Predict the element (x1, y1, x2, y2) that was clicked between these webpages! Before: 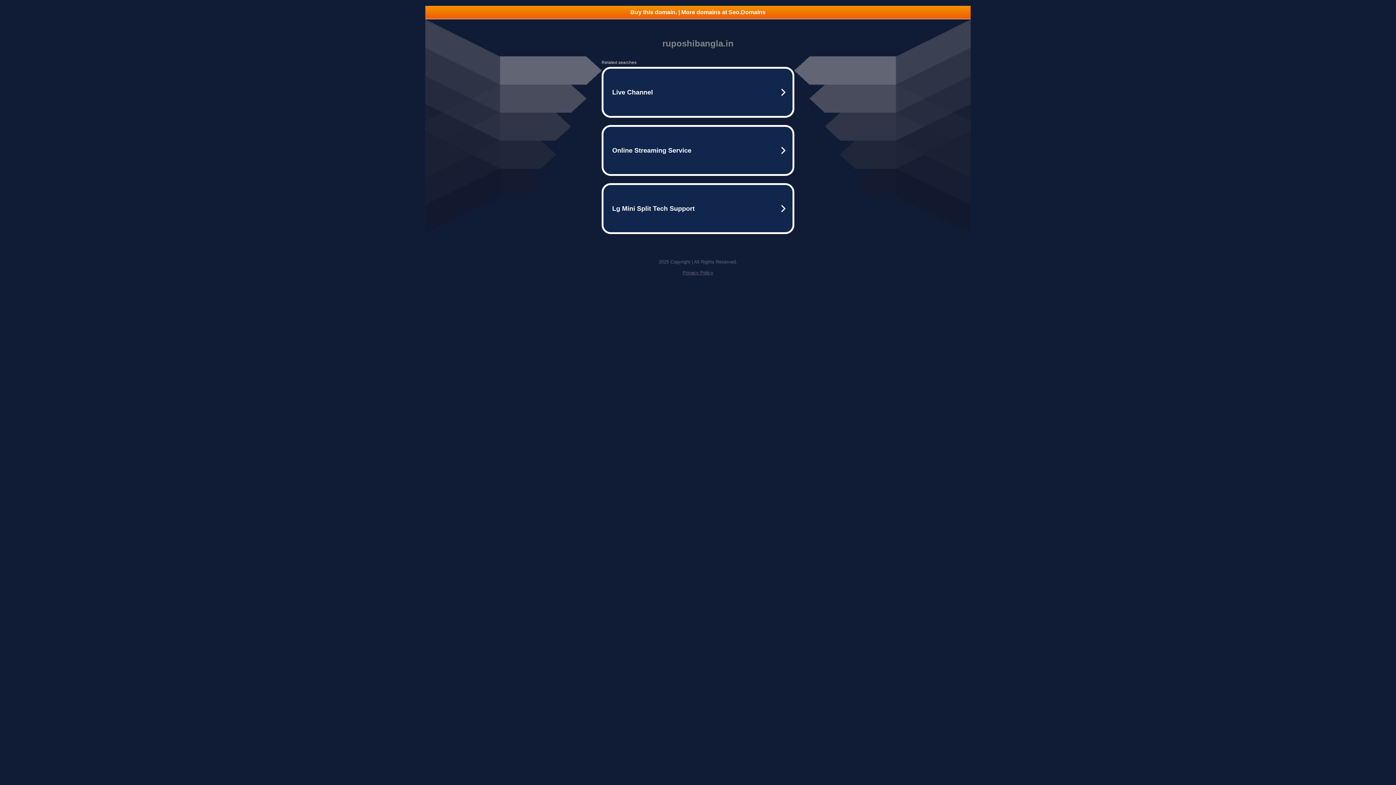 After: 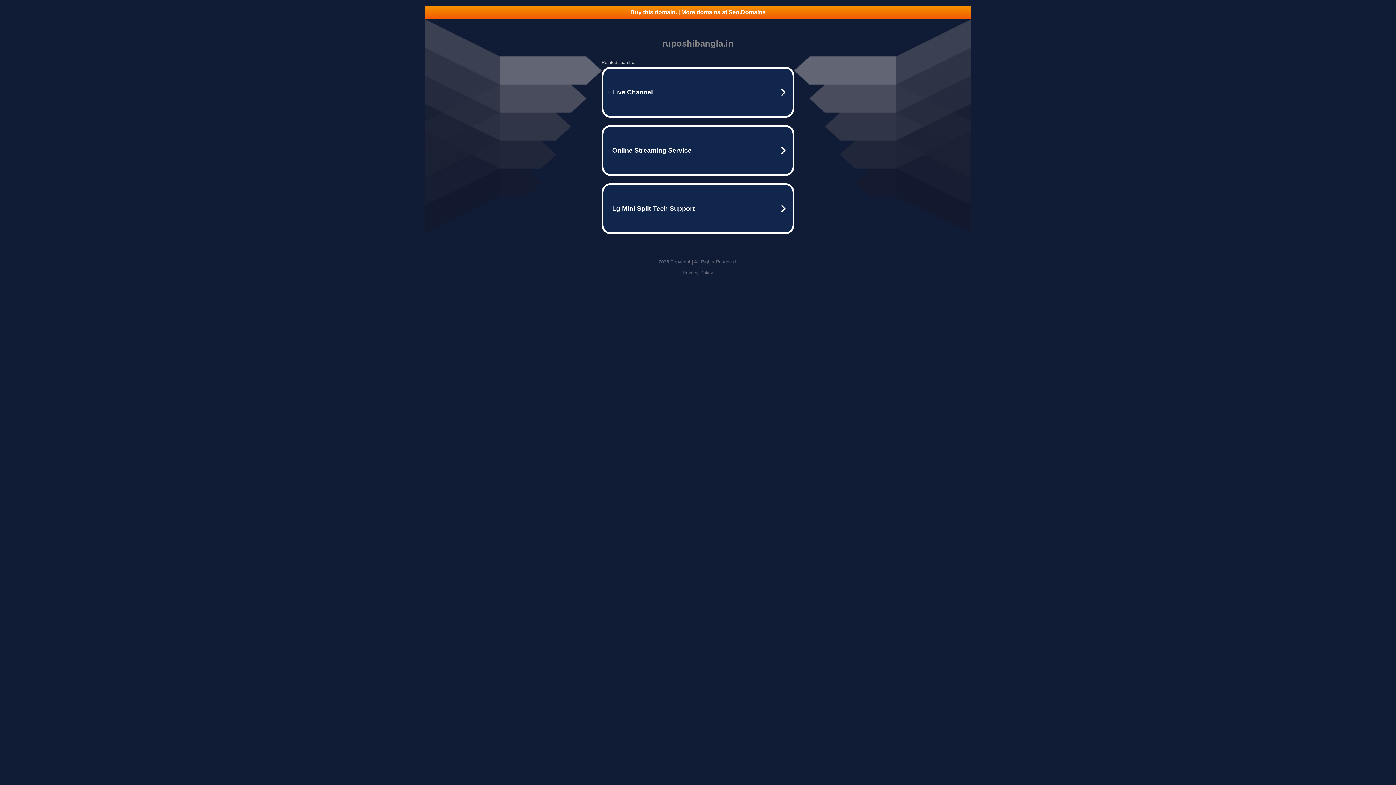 Action: bbox: (682, 270, 713, 275) label: Privacy Policy